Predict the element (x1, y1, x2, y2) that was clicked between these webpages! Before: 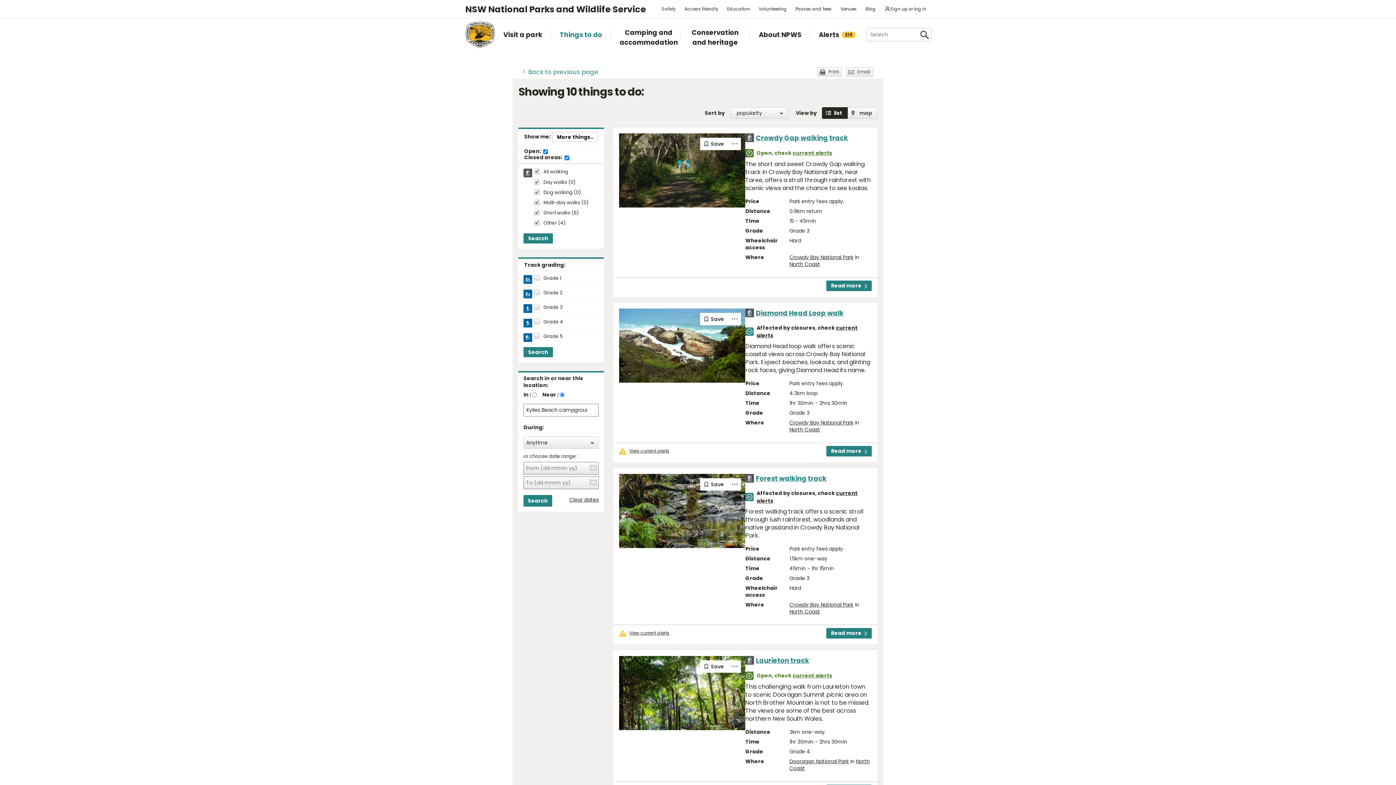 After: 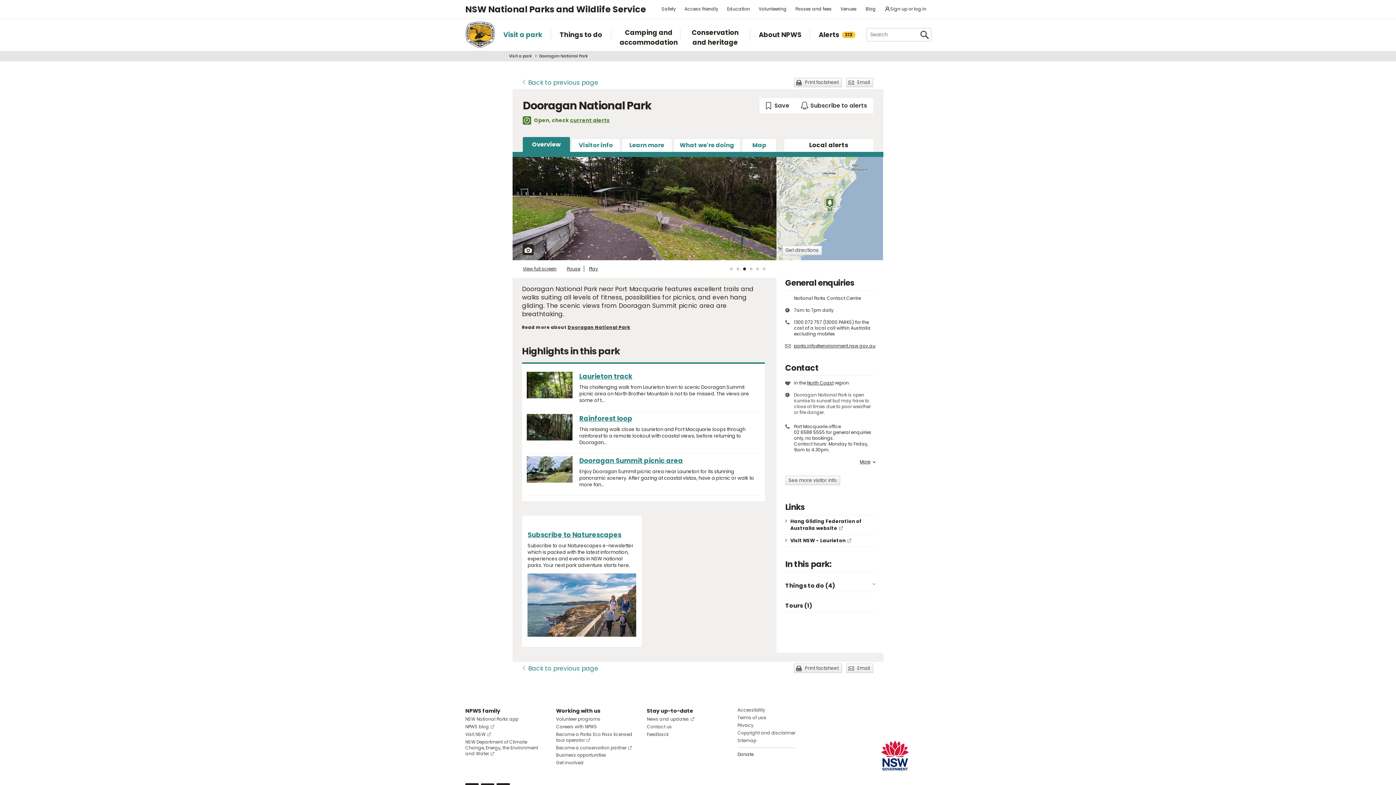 Action: bbox: (789, 758, 848, 765) label: Dooragan National Park